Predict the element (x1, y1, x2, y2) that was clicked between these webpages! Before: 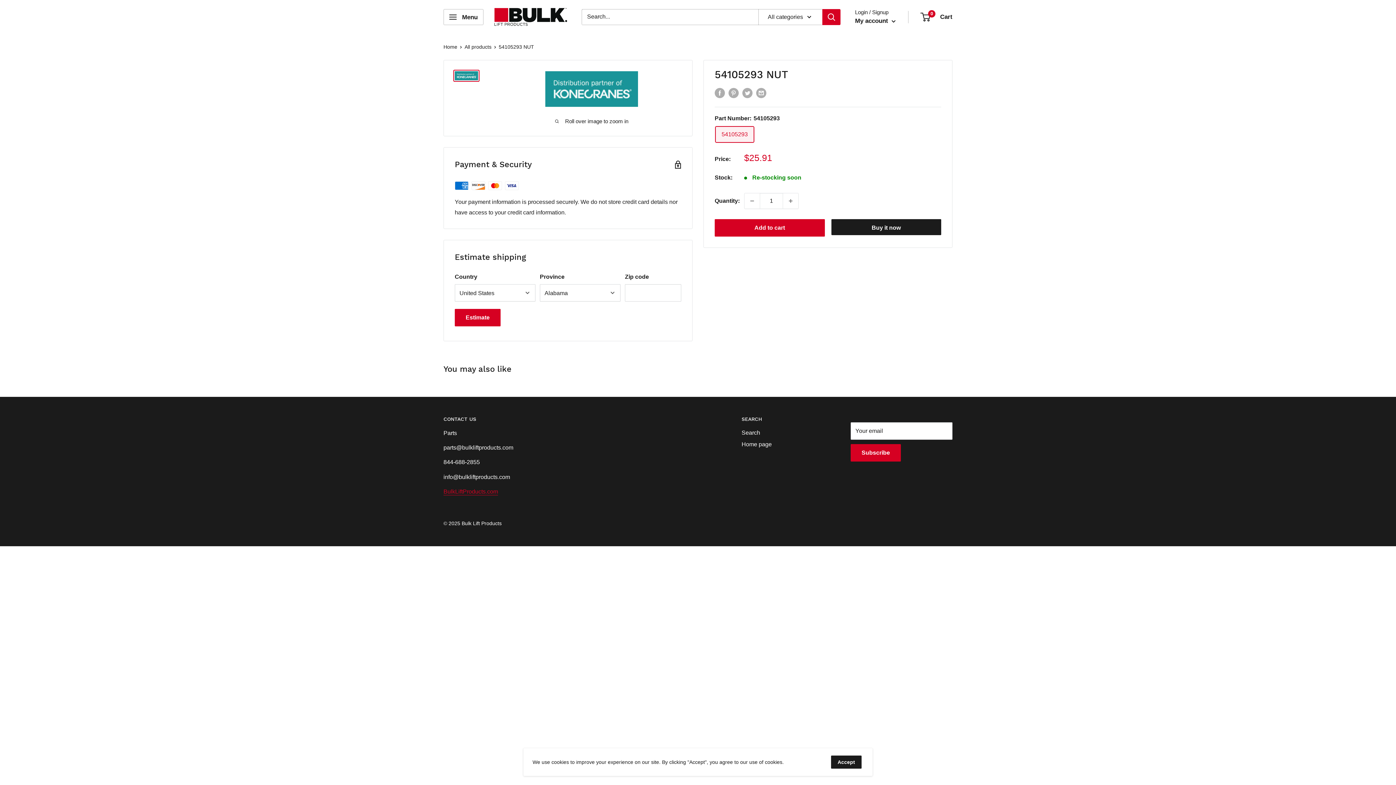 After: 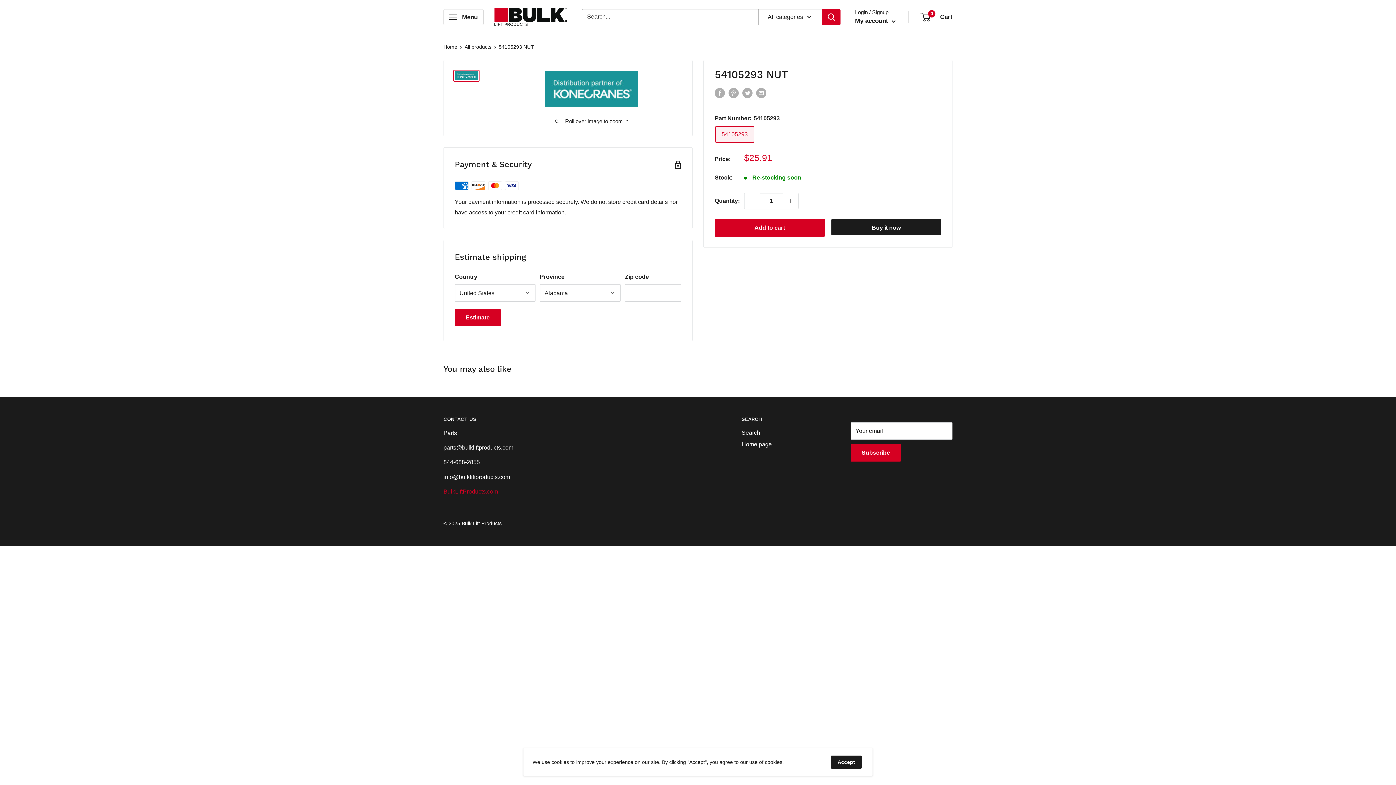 Action: bbox: (744, 193, 760, 208) label: Decrease quantity by 1